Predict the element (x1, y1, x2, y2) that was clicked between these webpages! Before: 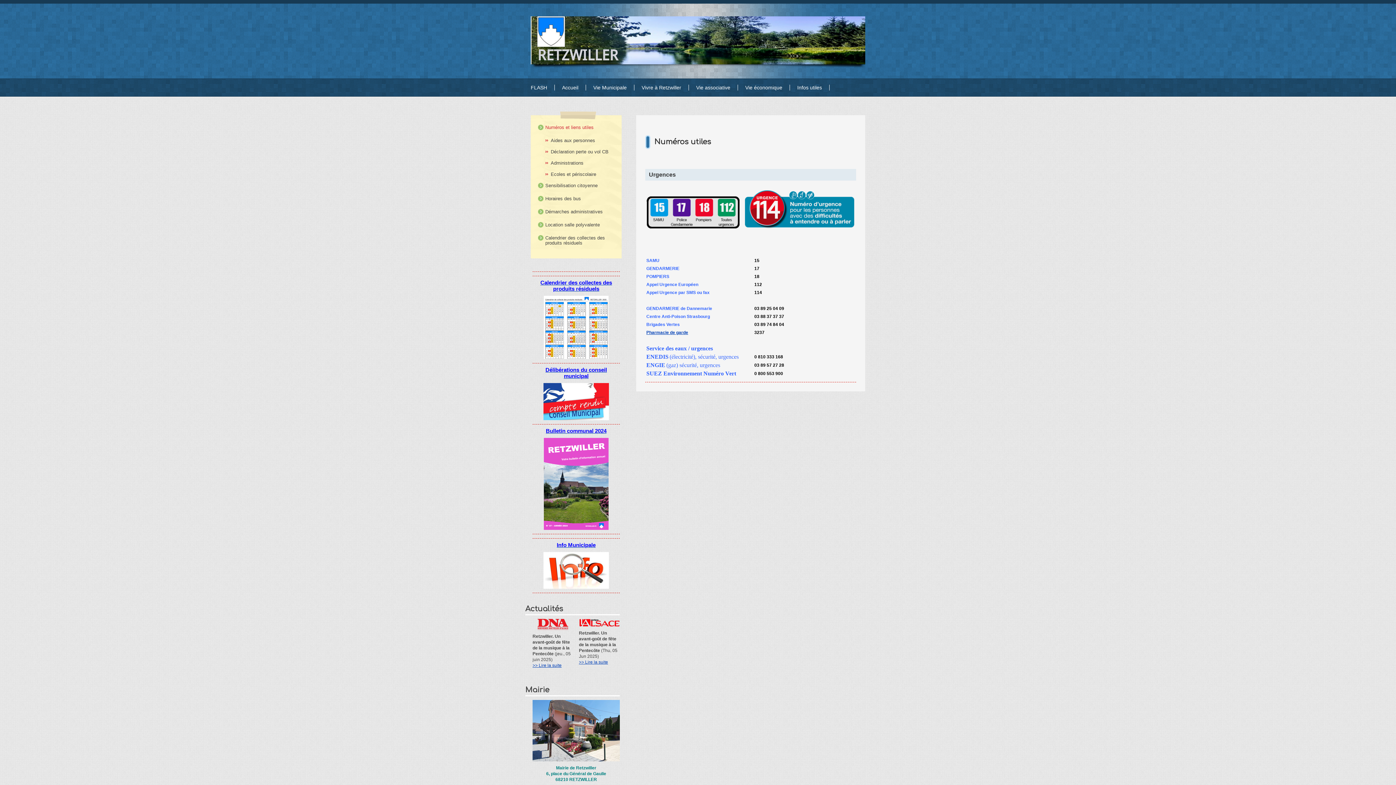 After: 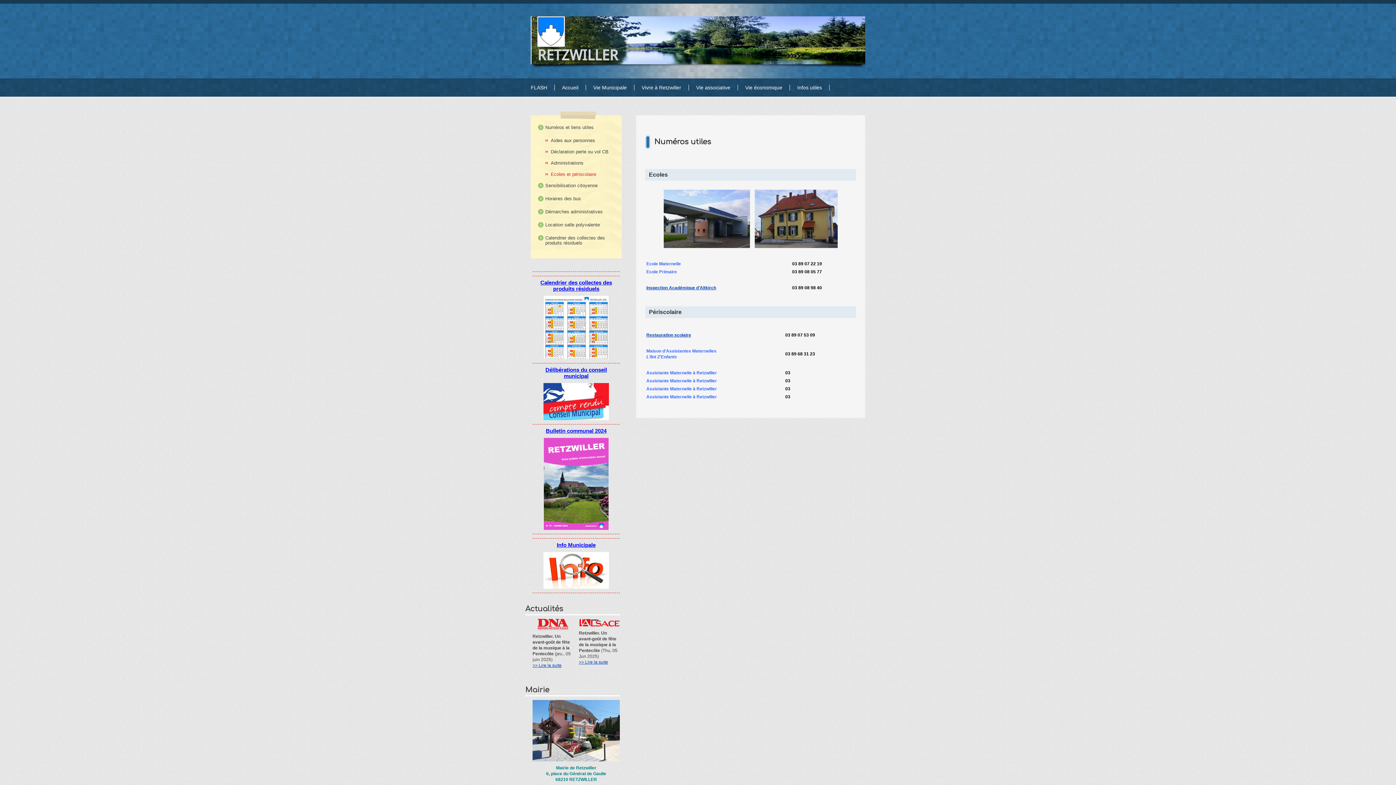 Action: bbox: (530, 167, 621, 178) label: Ecoles et périscolaire